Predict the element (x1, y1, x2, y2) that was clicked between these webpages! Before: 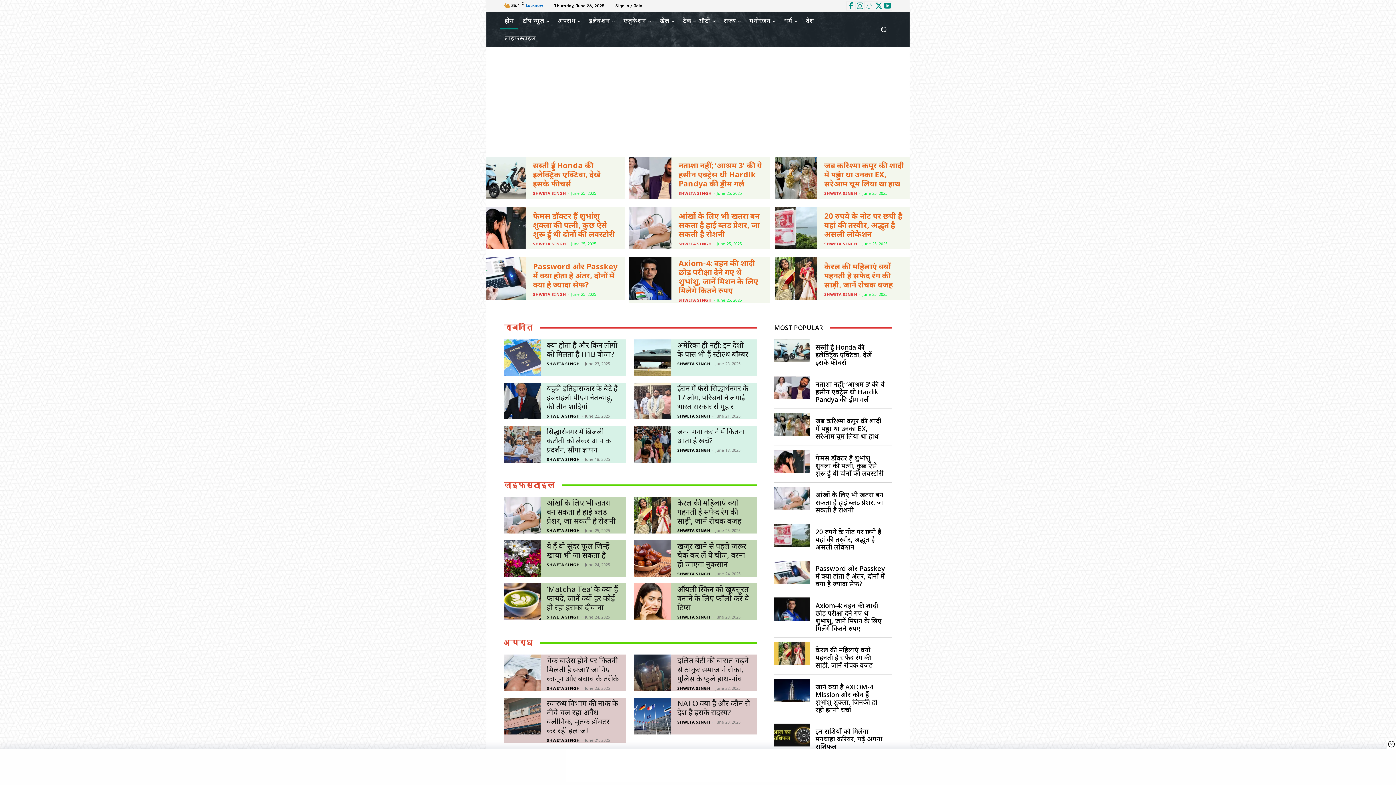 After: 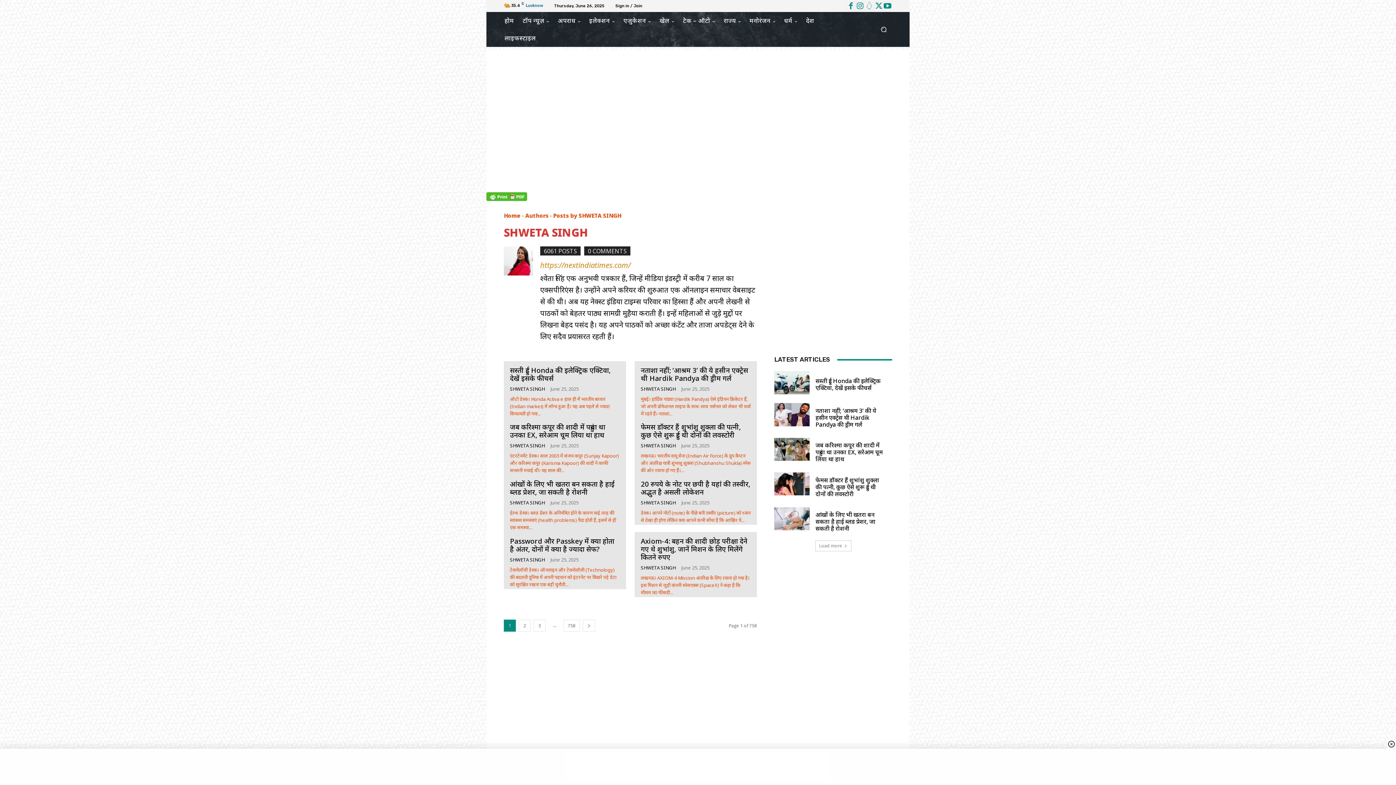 Action: bbox: (546, 527, 580, 533) label: SHWETA SINGH